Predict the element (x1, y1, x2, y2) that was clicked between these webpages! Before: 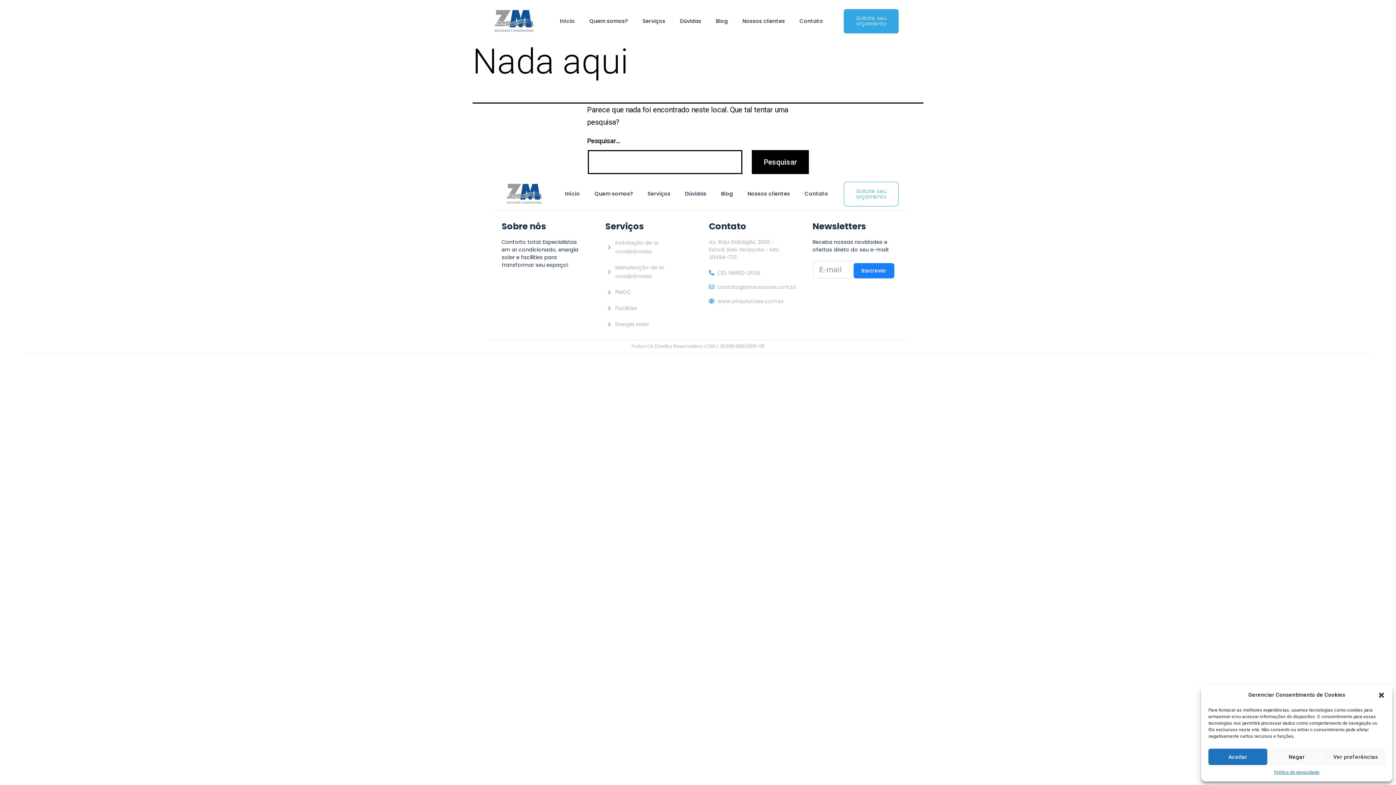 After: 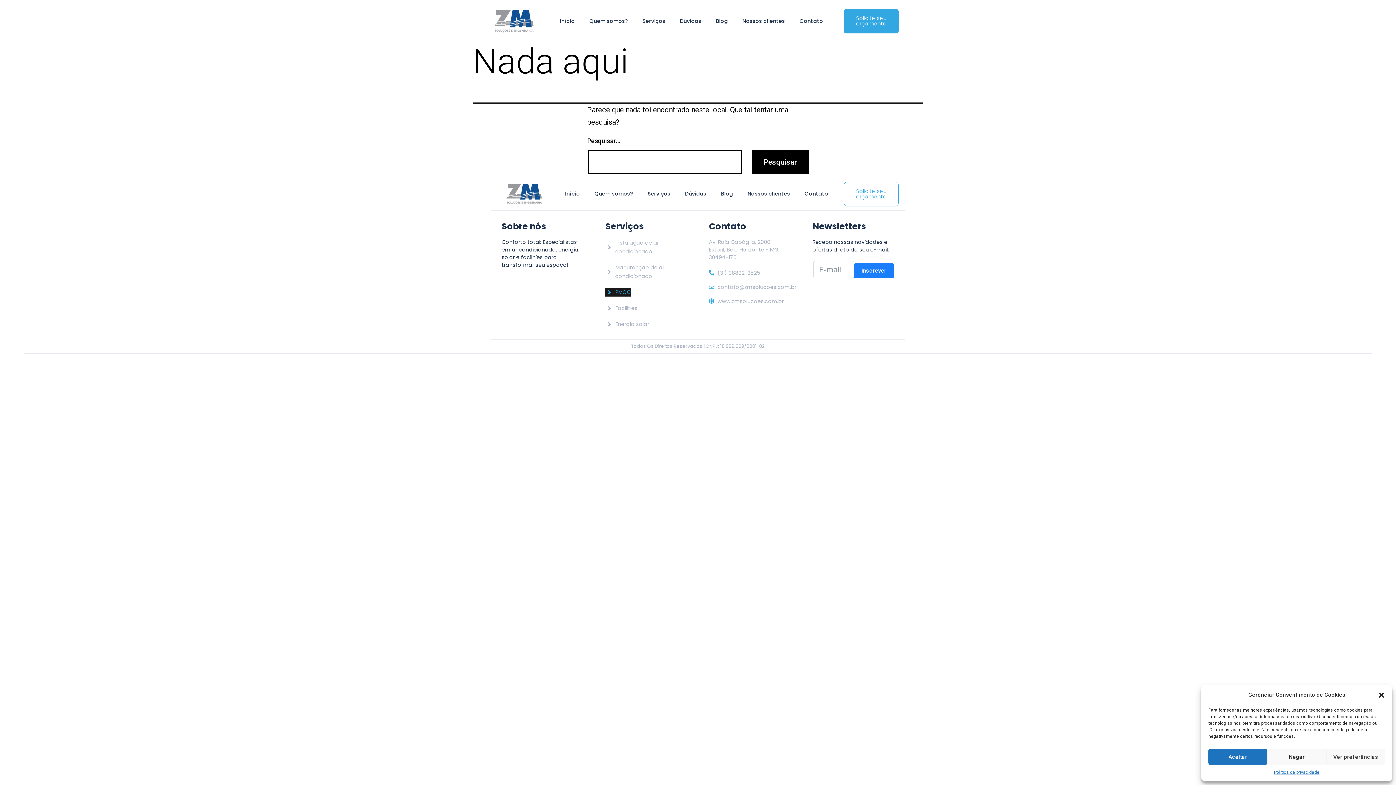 Action: label: PMOC bbox: (605, 287, 631, 296)